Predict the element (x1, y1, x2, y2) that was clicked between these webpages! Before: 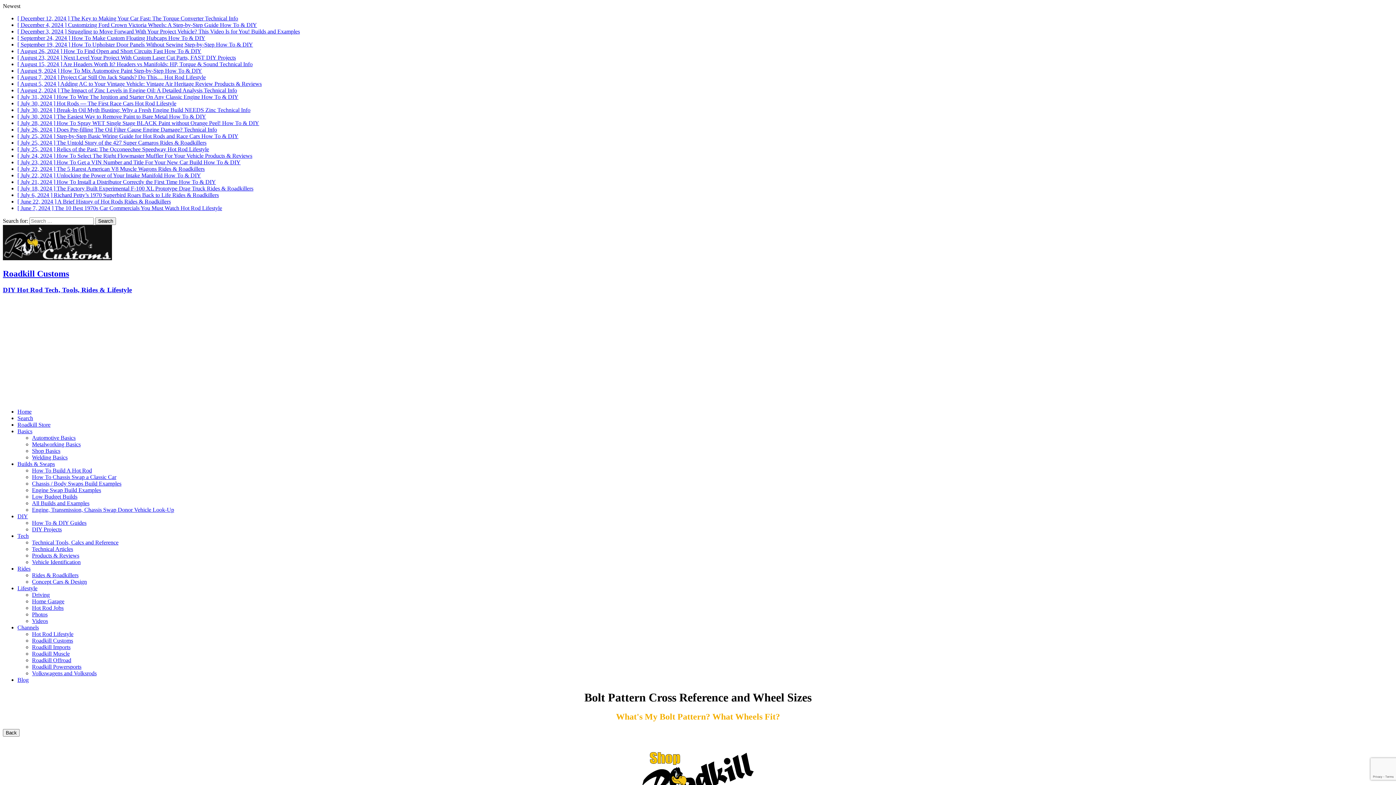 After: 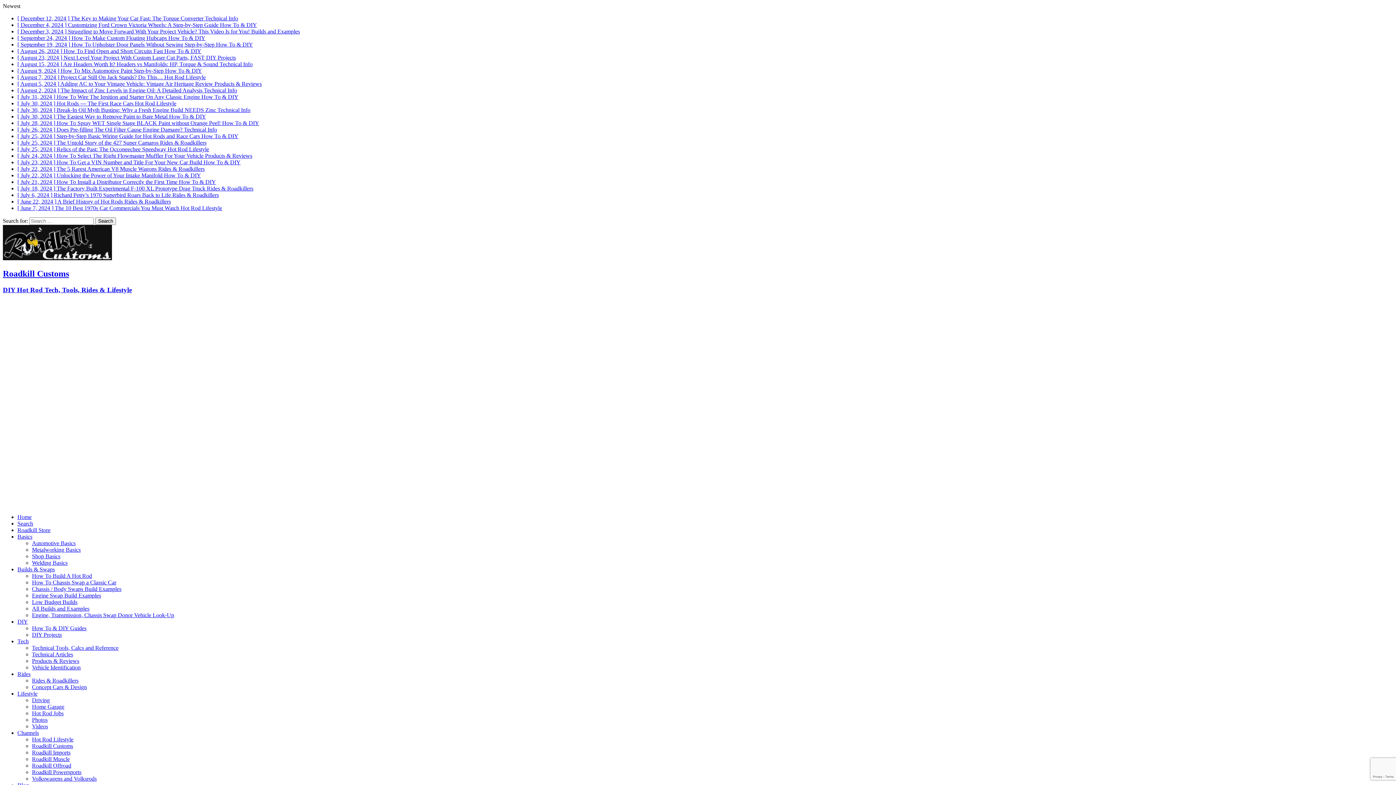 Action: bbox: (32, 454, 67, 460) label: Welding Basics